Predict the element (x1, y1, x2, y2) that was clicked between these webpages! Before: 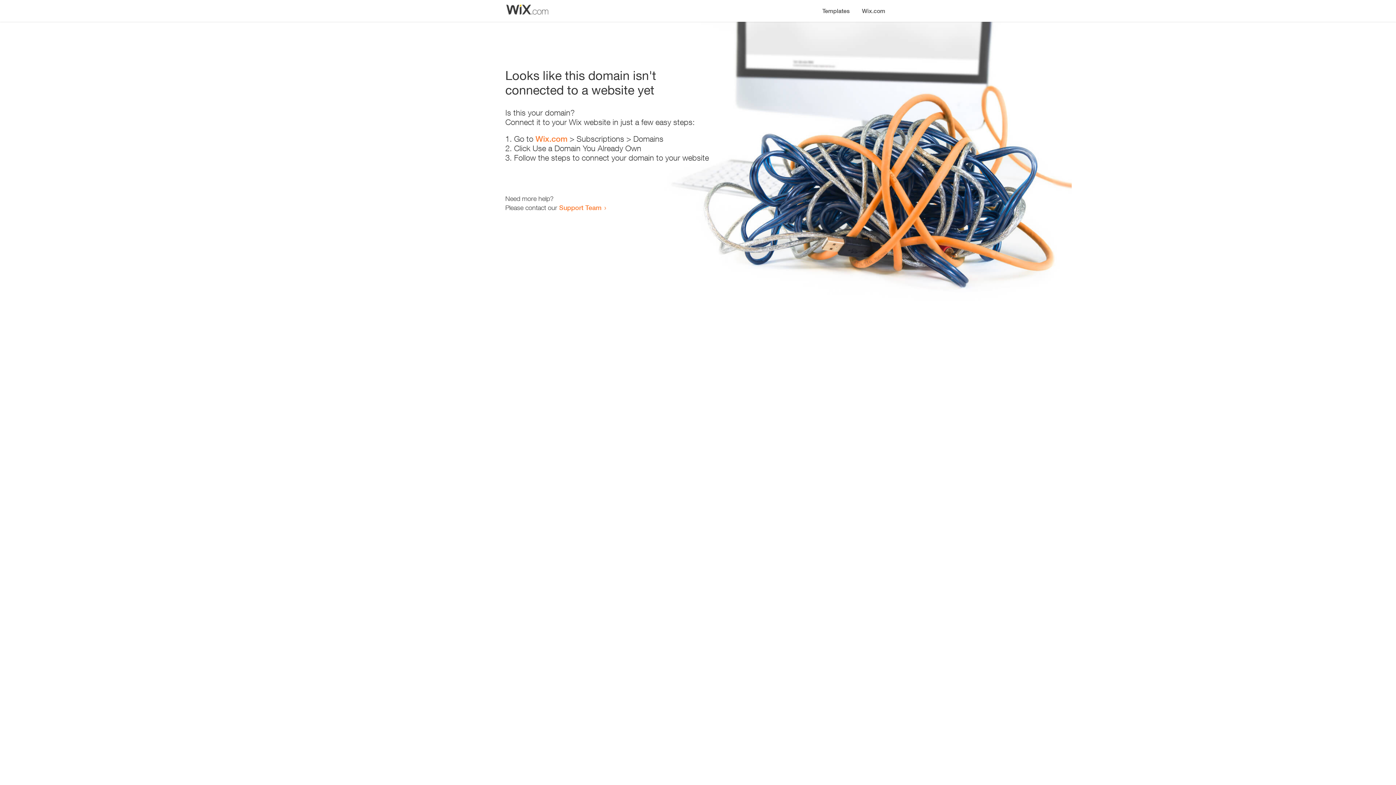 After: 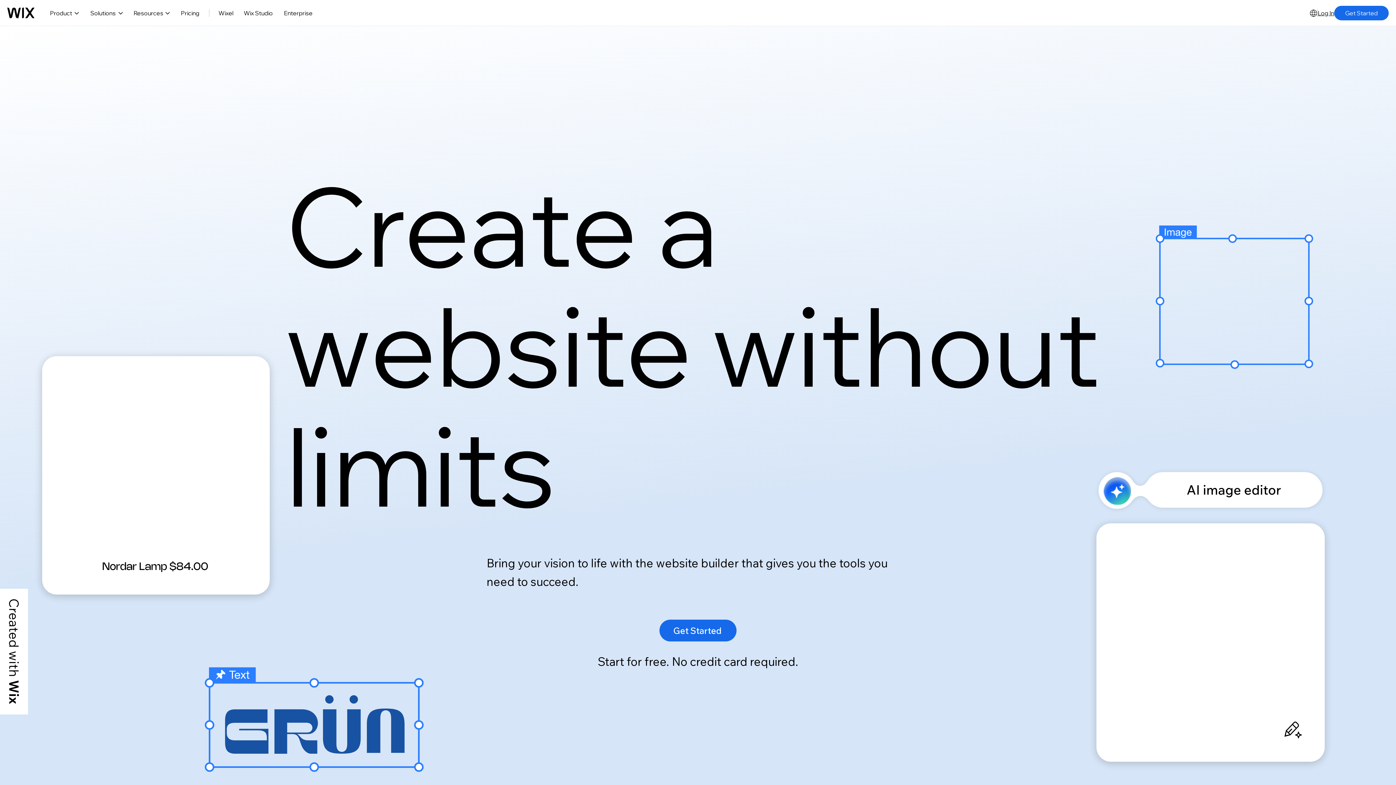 Action: bbox: (535, 134, 567, 143) label: Wix.com